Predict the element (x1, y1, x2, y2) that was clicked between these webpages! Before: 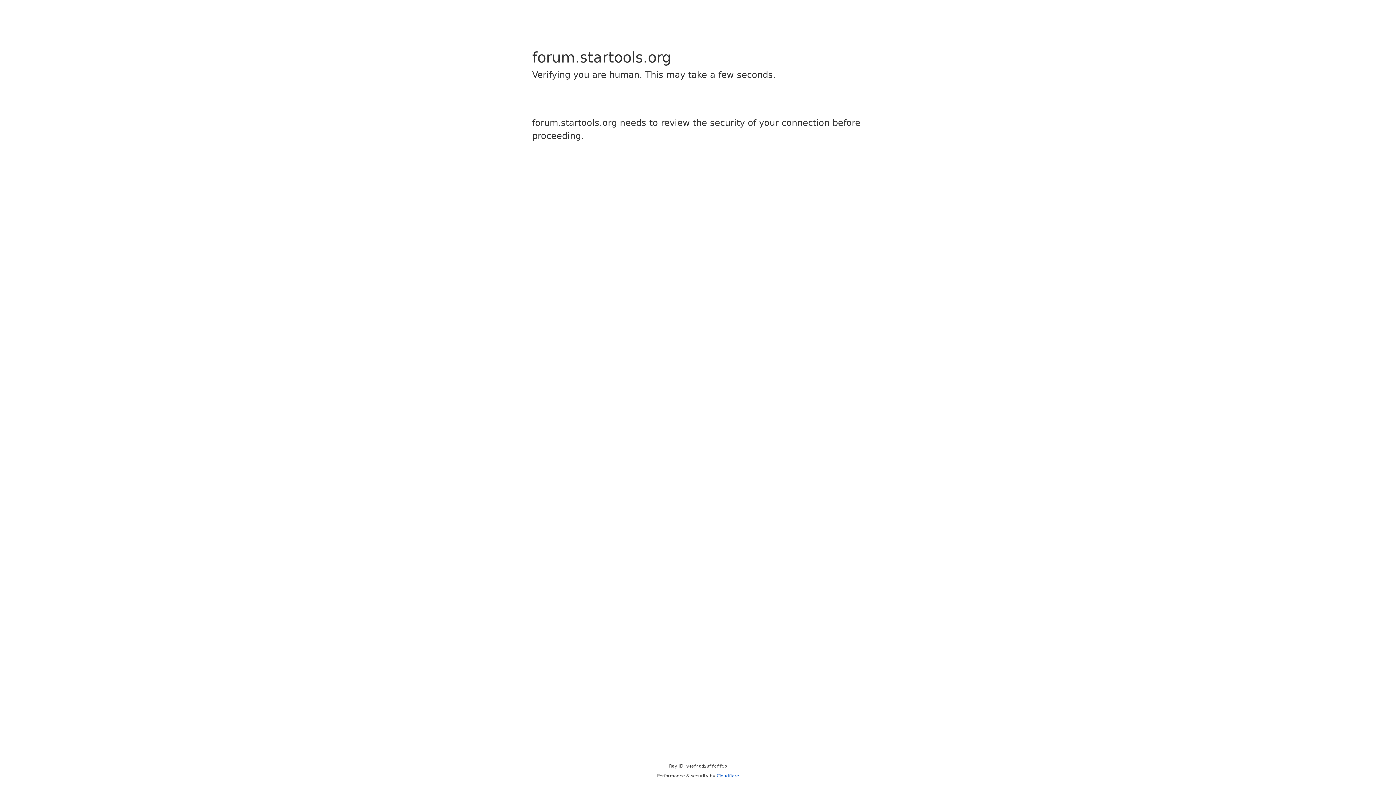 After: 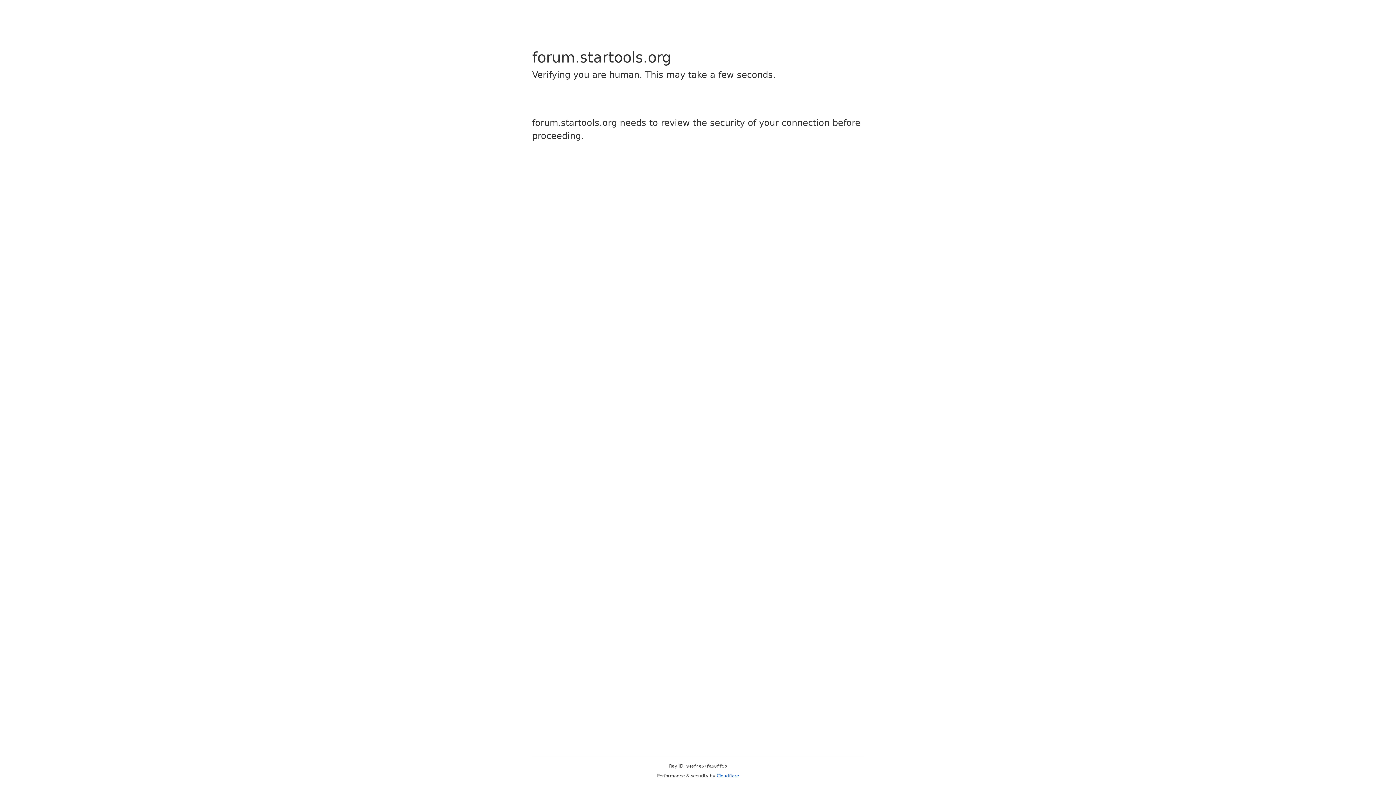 Action: bbox: (716, 773, 739, 778) label: Cloudflare